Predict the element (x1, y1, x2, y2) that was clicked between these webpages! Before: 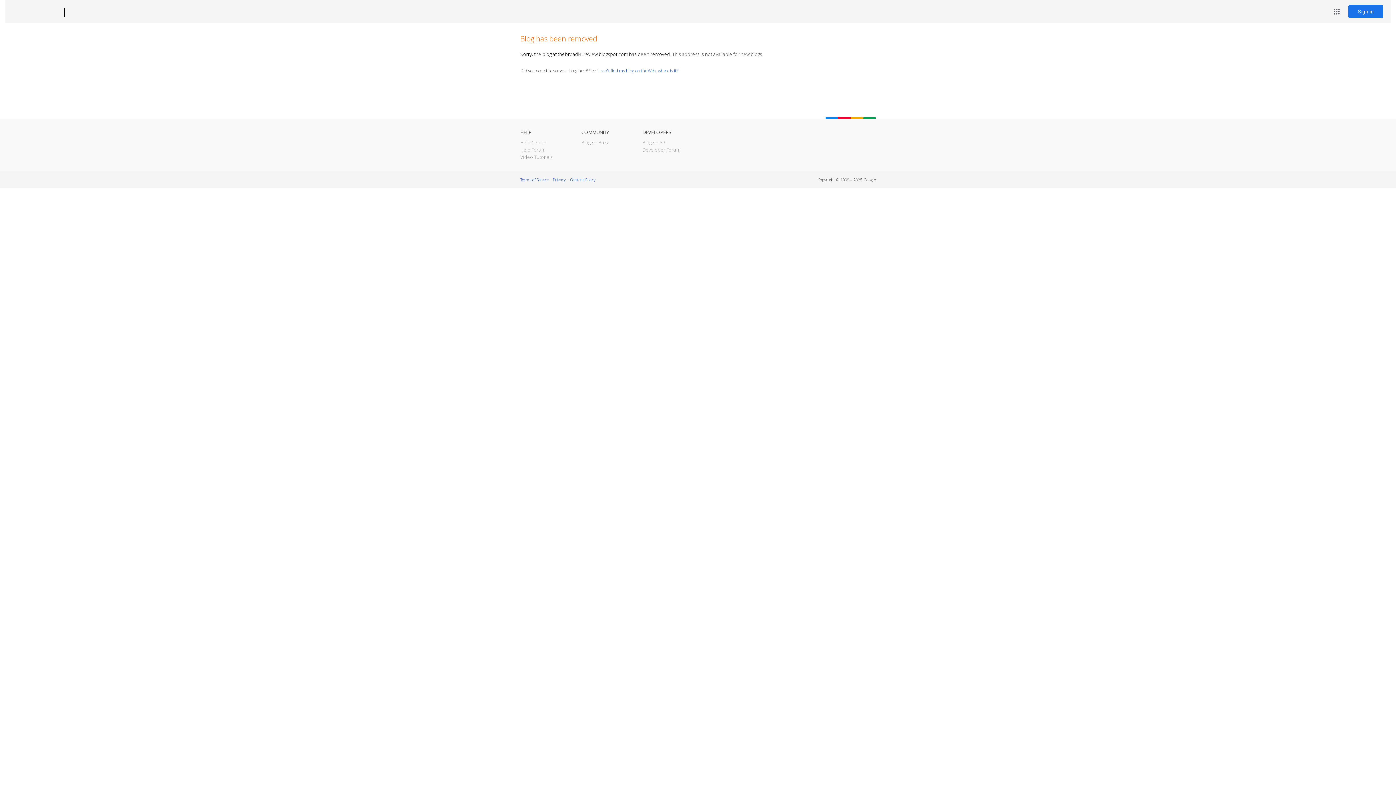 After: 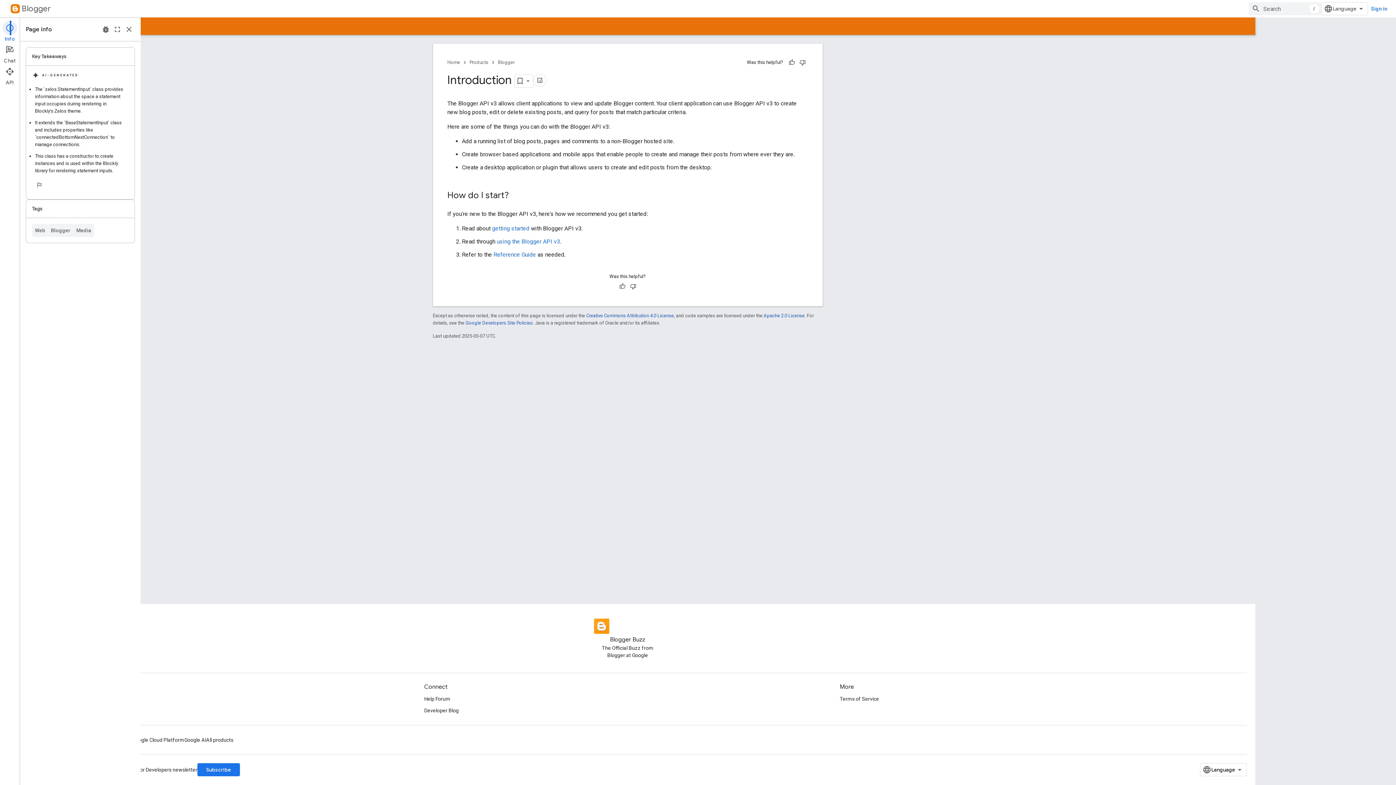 Action: bbox: (642, 139, 666, 145) label: Blogger API